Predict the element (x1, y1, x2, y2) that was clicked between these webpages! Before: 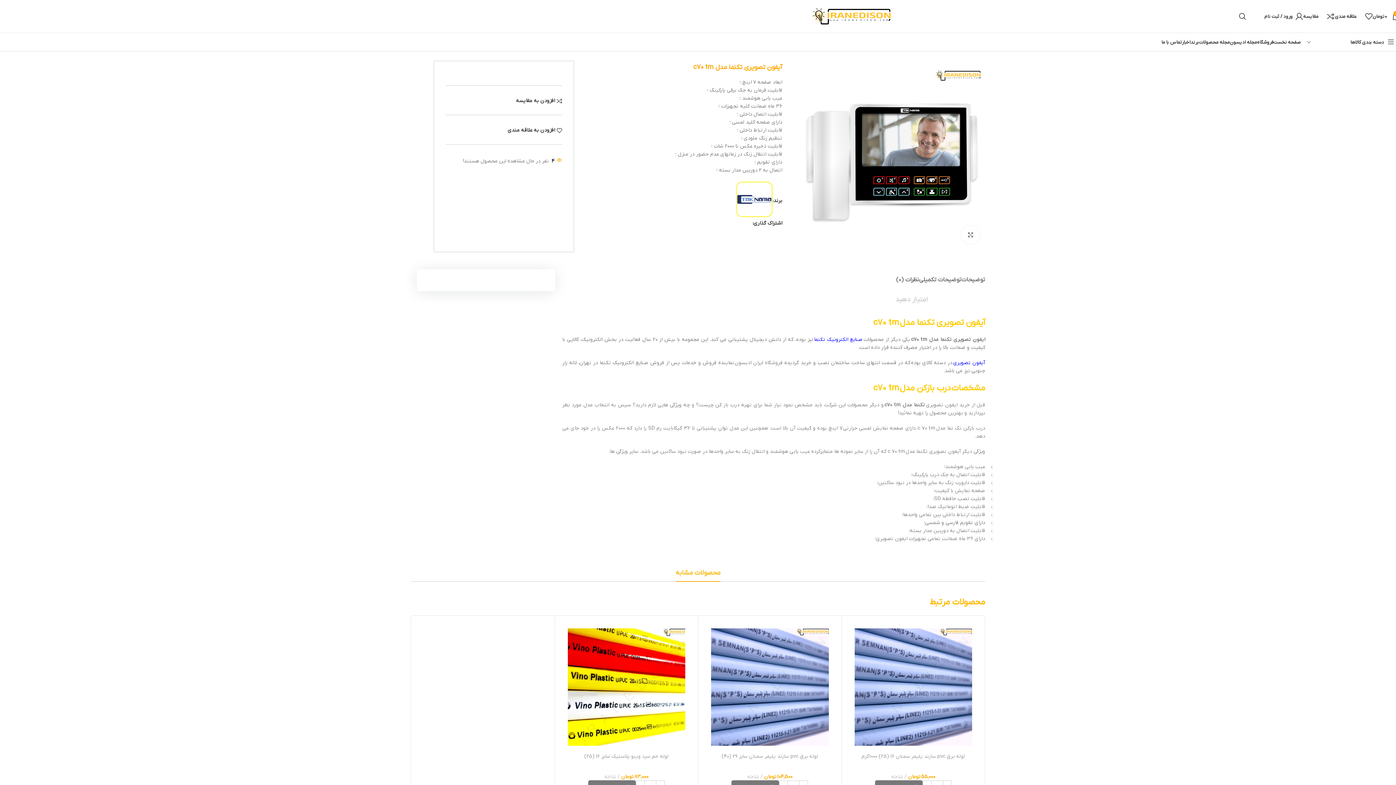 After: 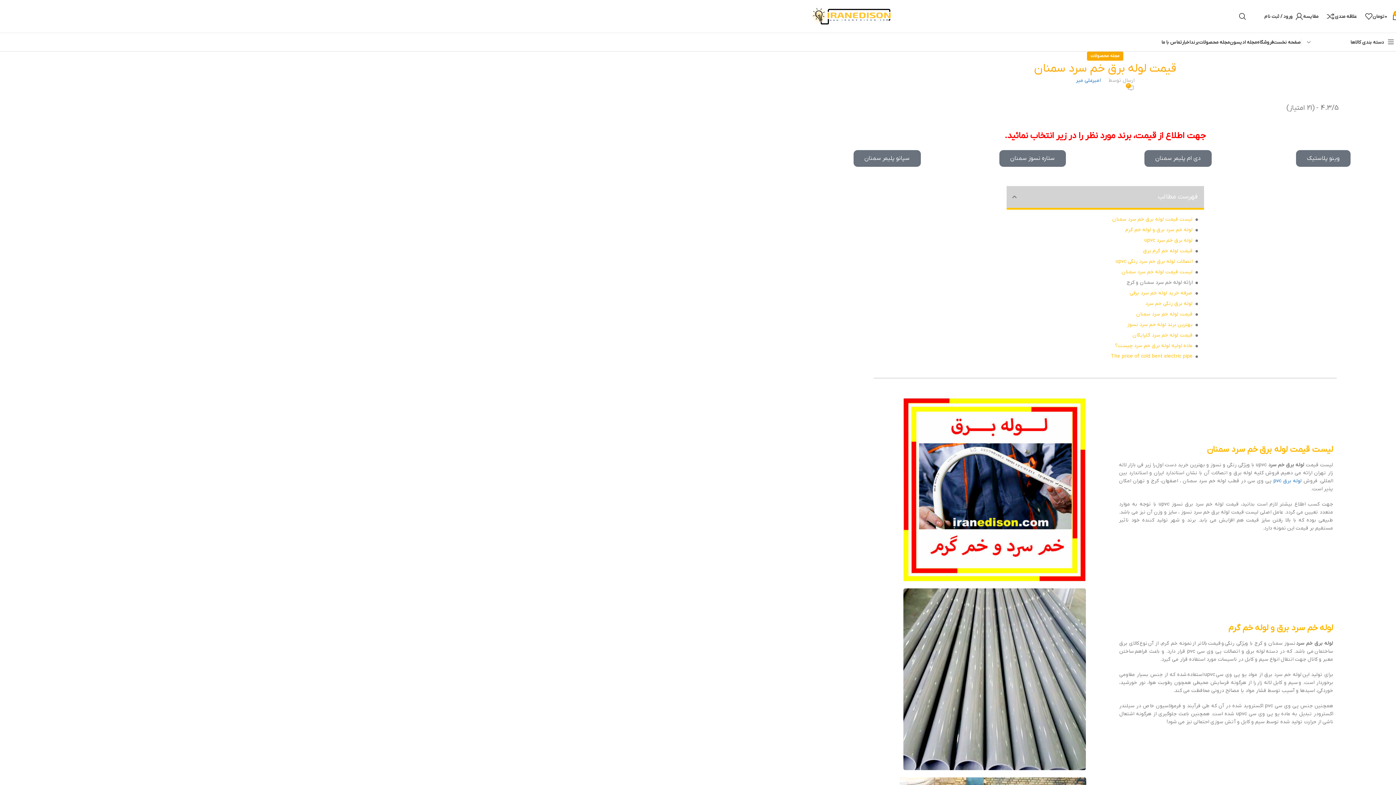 Action: label: لوله خم سرد وینو پلاستیک سایز 16 (25) bbox: (584, 753, 668, 760)